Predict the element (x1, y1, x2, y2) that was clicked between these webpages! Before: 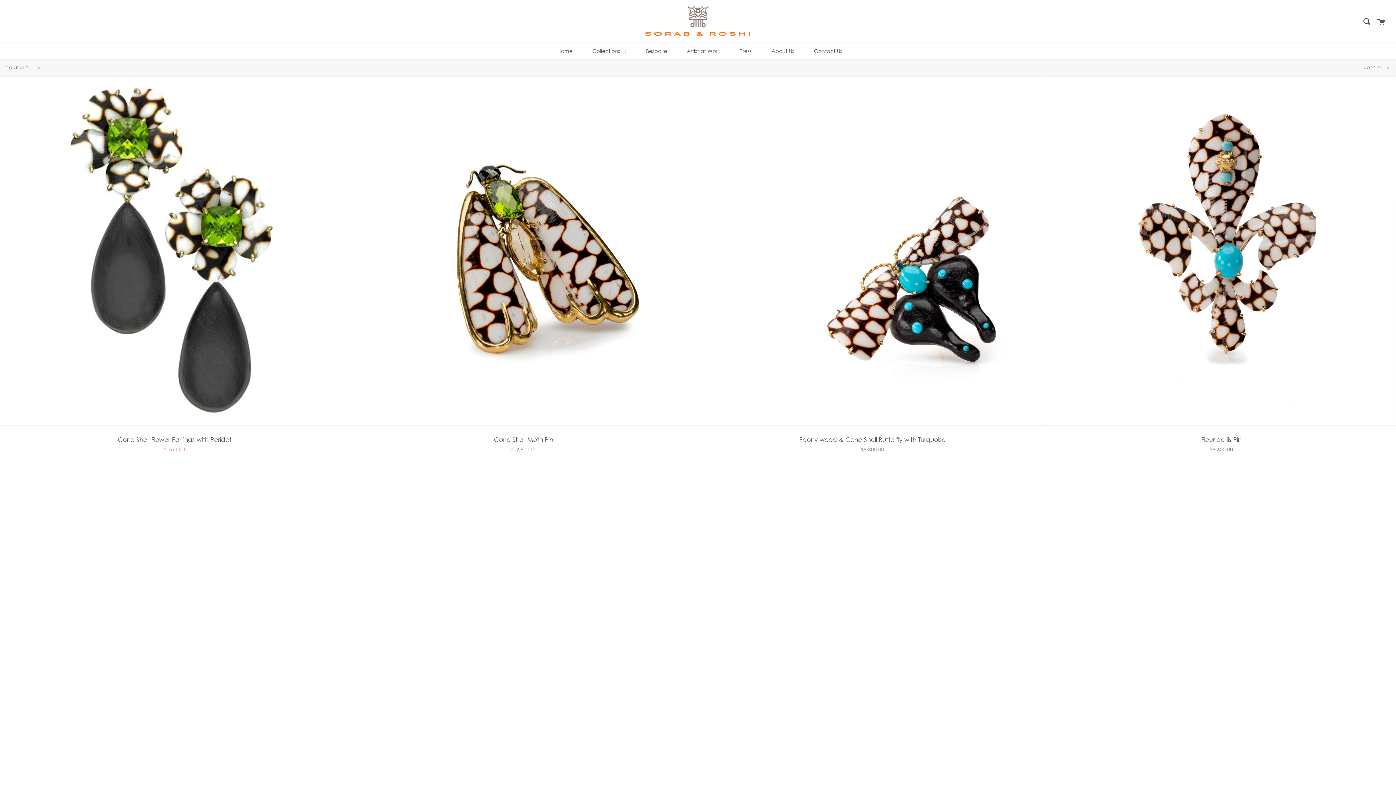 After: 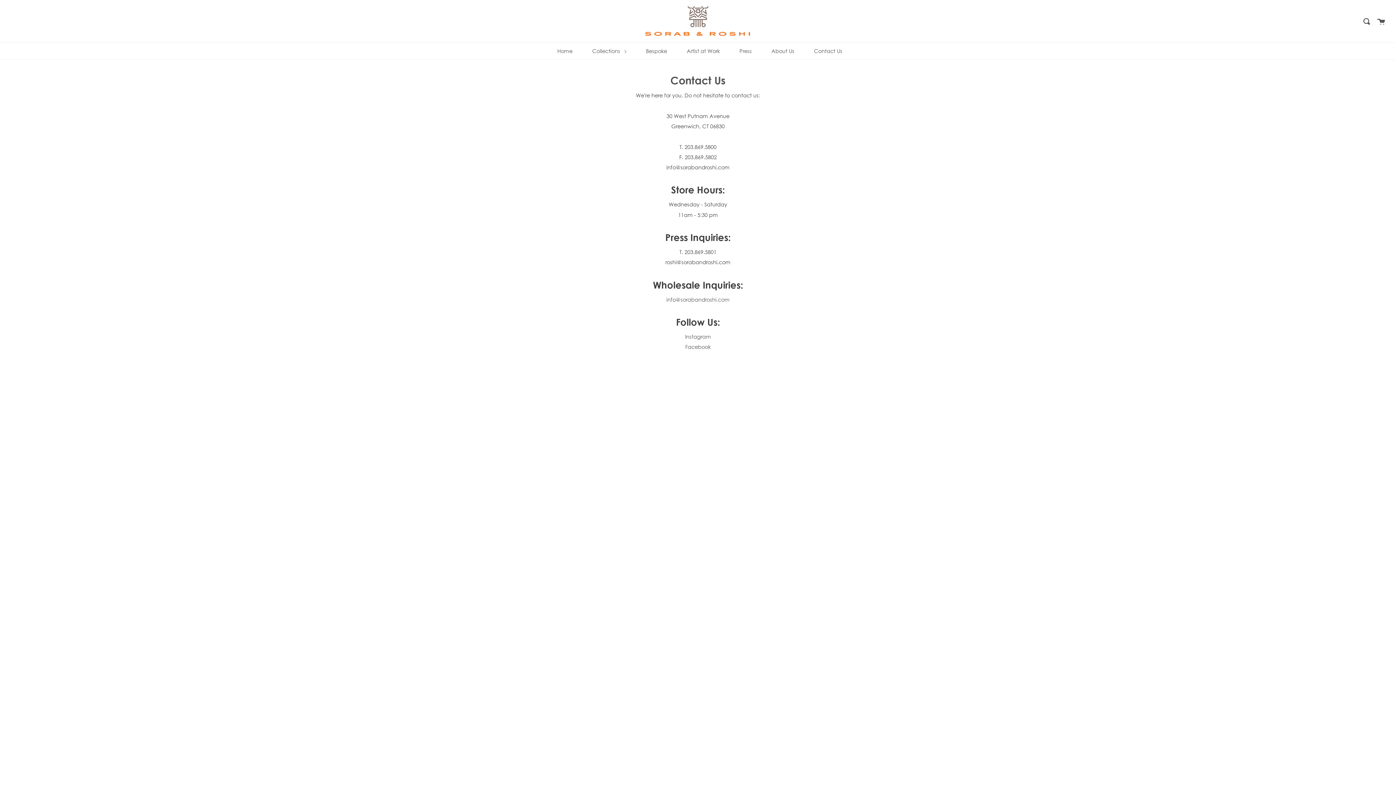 Action: label: Contact Us bbox: (812, 42, 844, 59)